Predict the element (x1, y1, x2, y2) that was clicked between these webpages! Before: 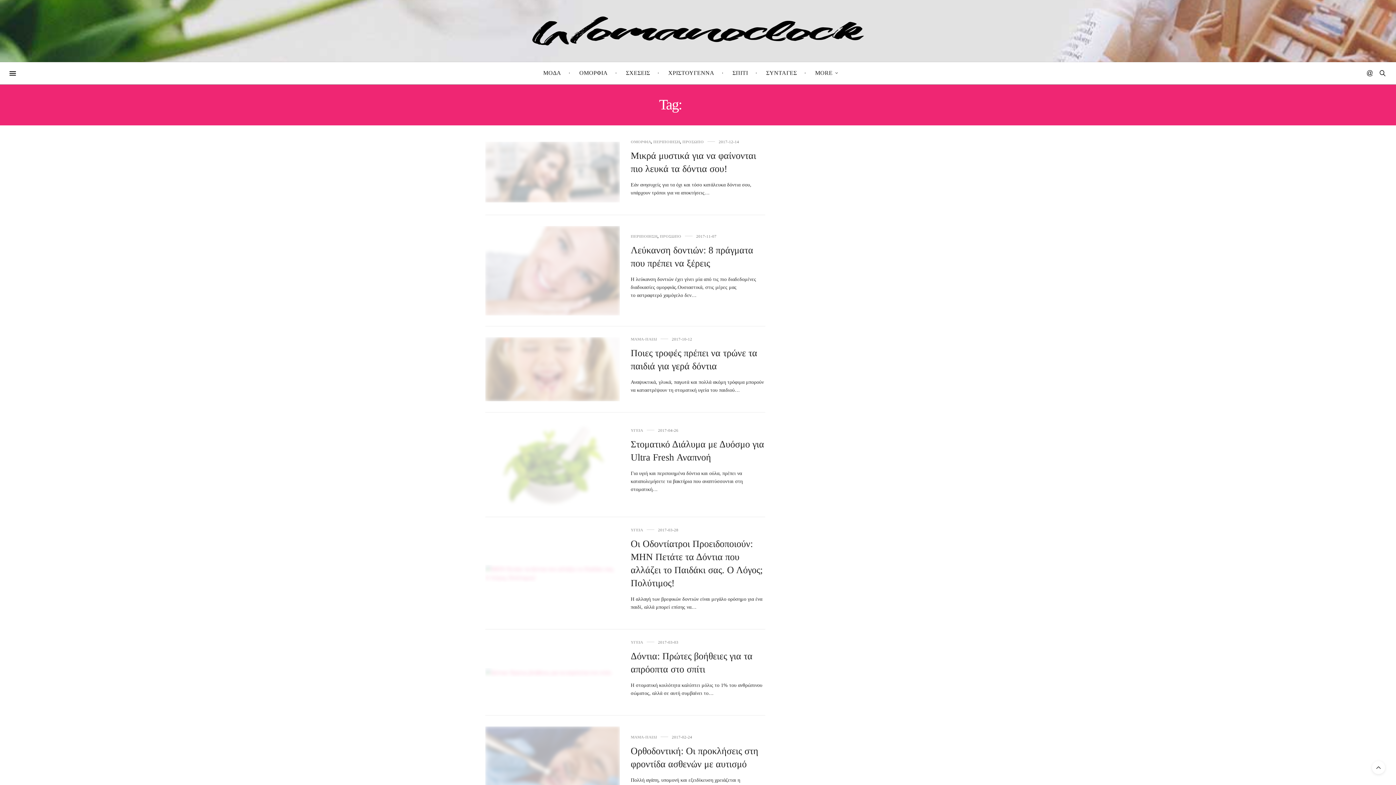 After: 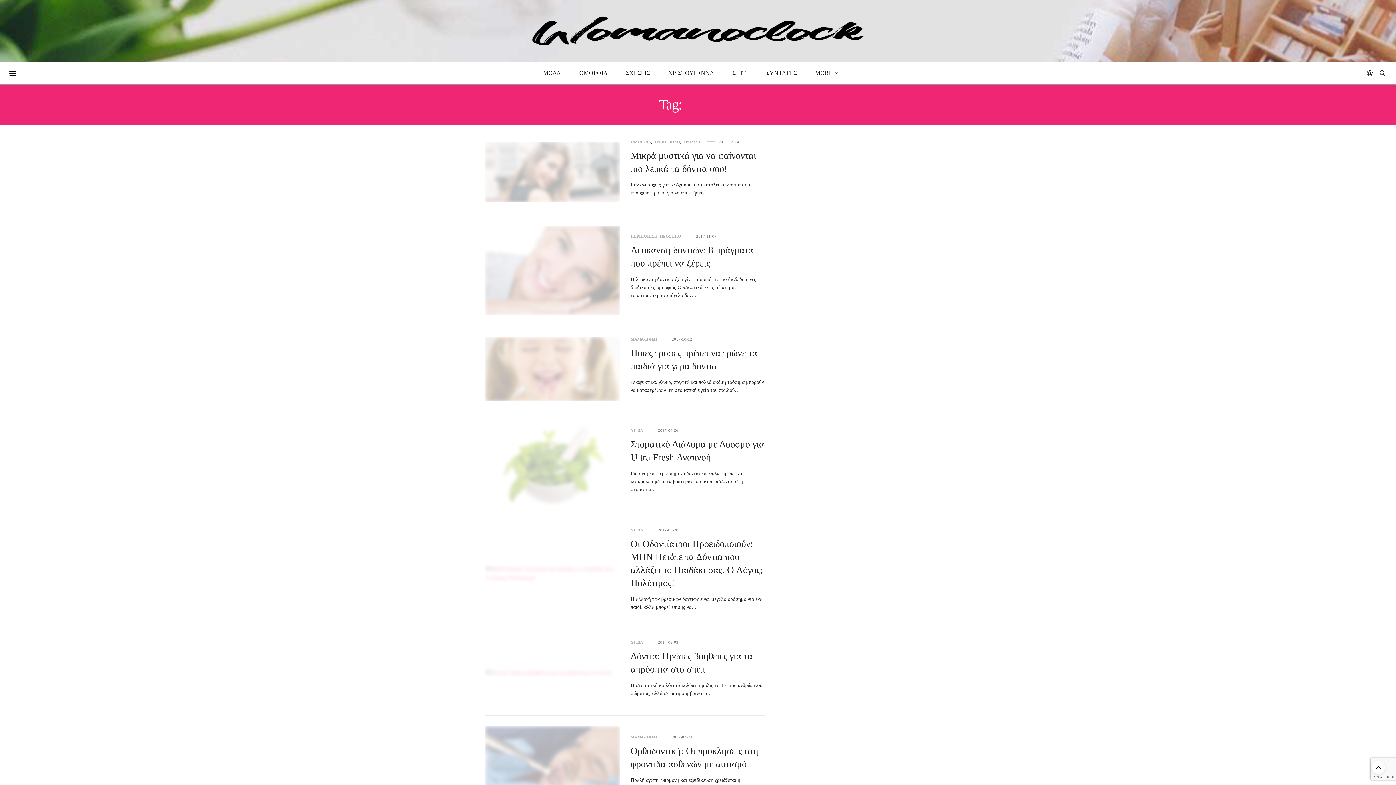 Action: bbox: (8, 67, 18, 78)